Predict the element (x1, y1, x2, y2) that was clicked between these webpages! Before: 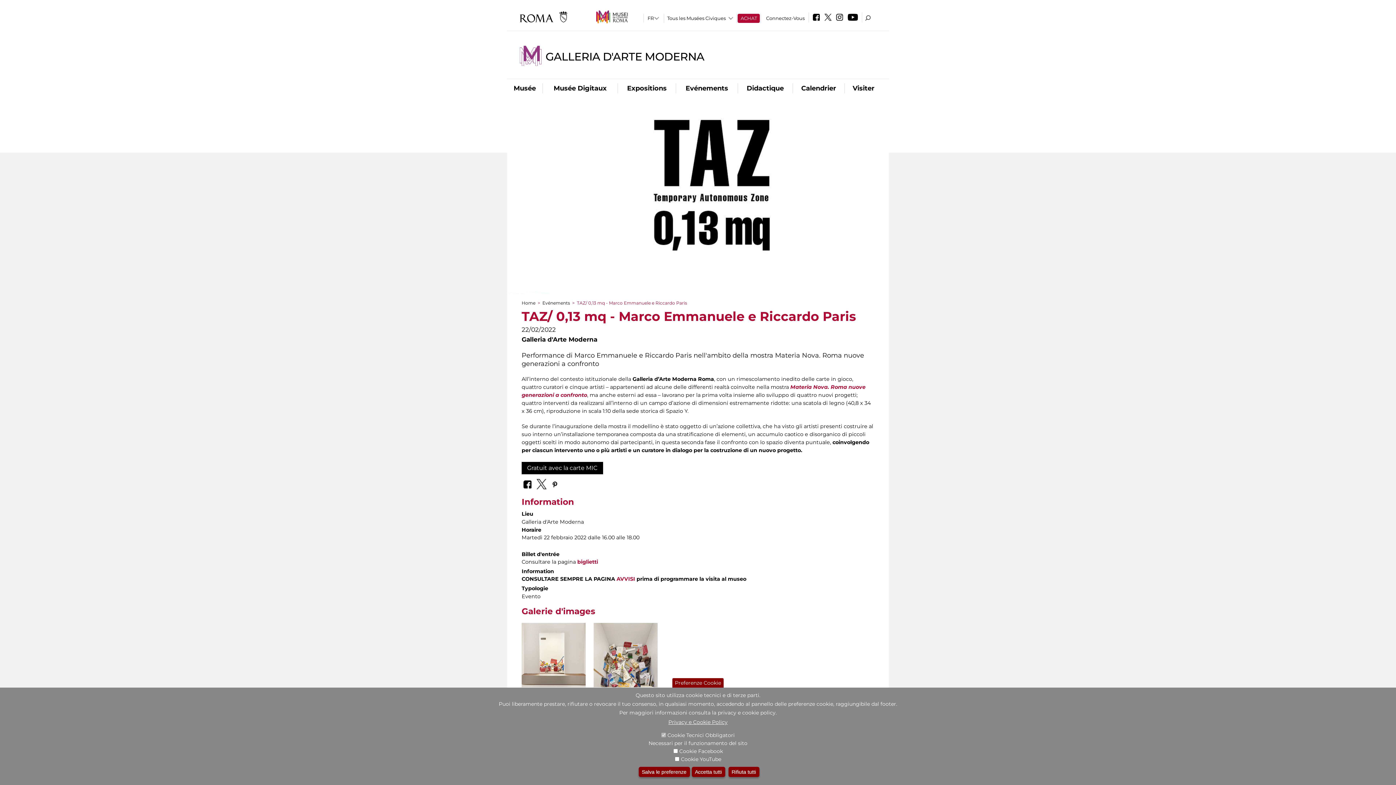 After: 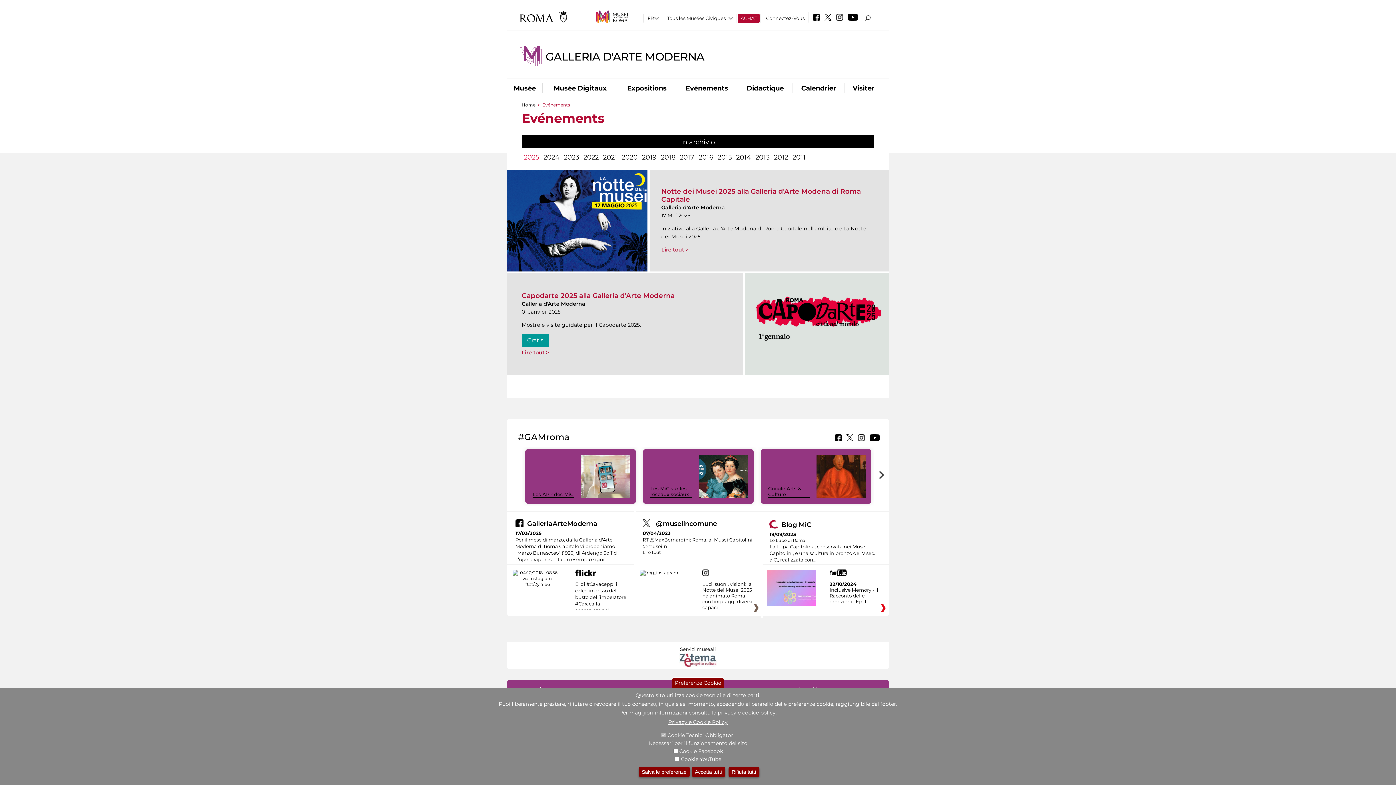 Action: bbox: (542, 300, 570, 305) label: Evénements